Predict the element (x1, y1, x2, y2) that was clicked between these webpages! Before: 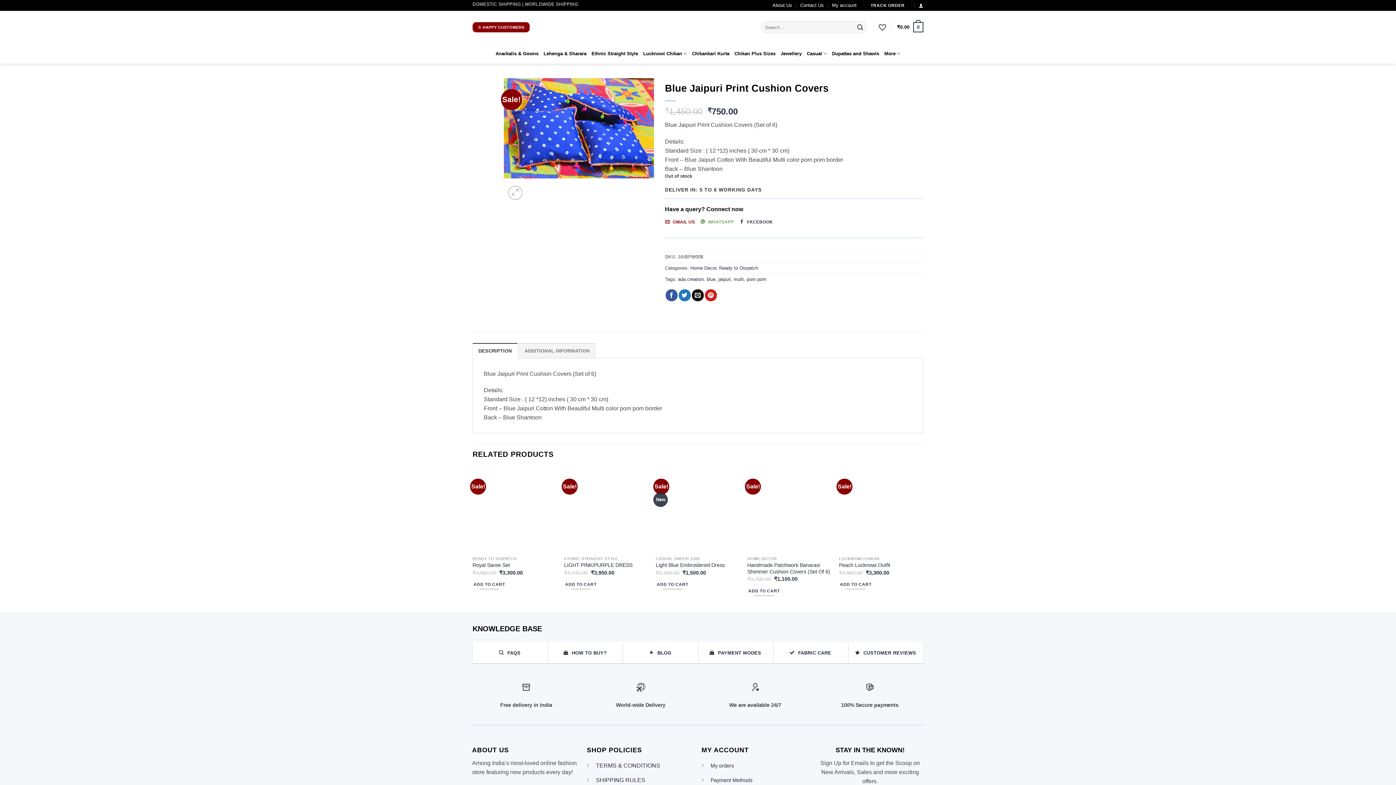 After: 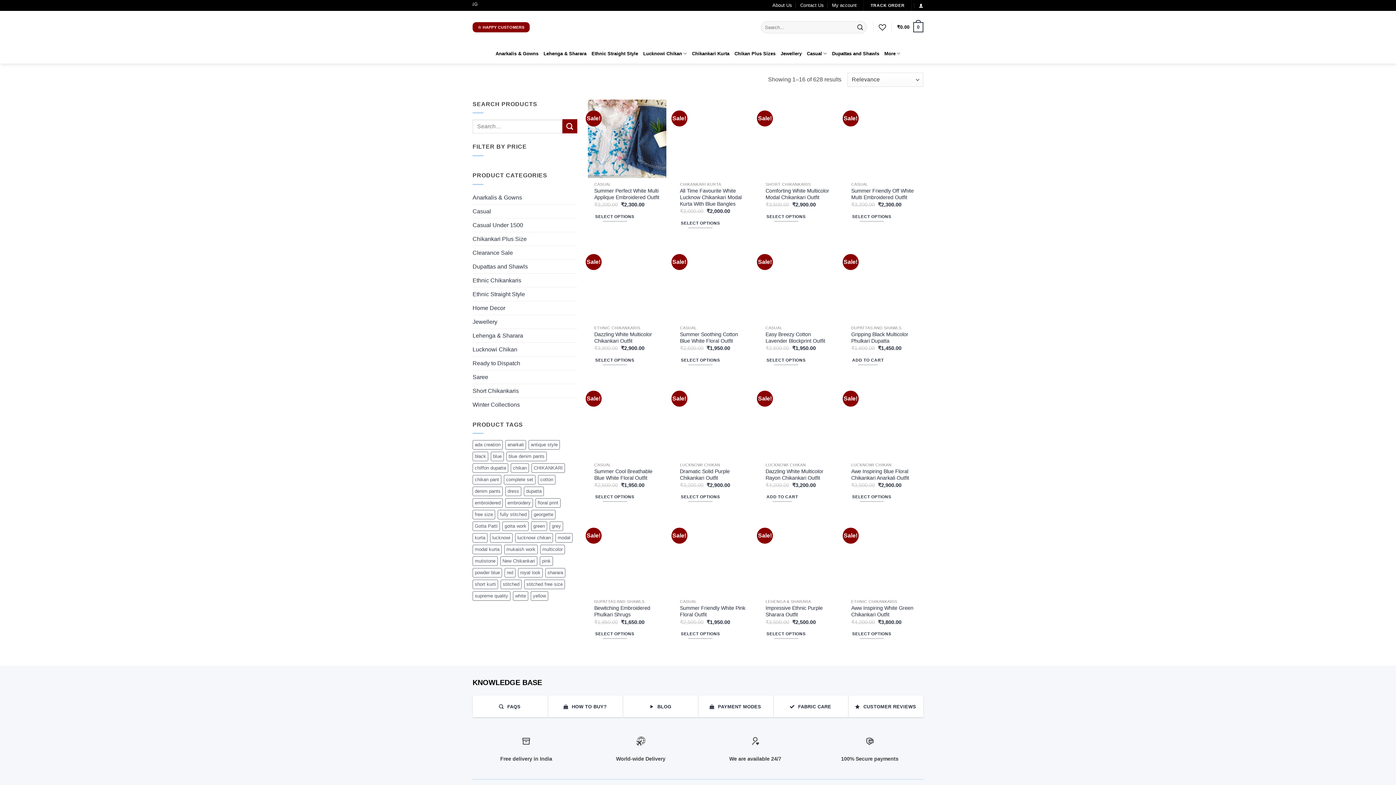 Action: label: Submit bbox: (854, 21, 866, 33)